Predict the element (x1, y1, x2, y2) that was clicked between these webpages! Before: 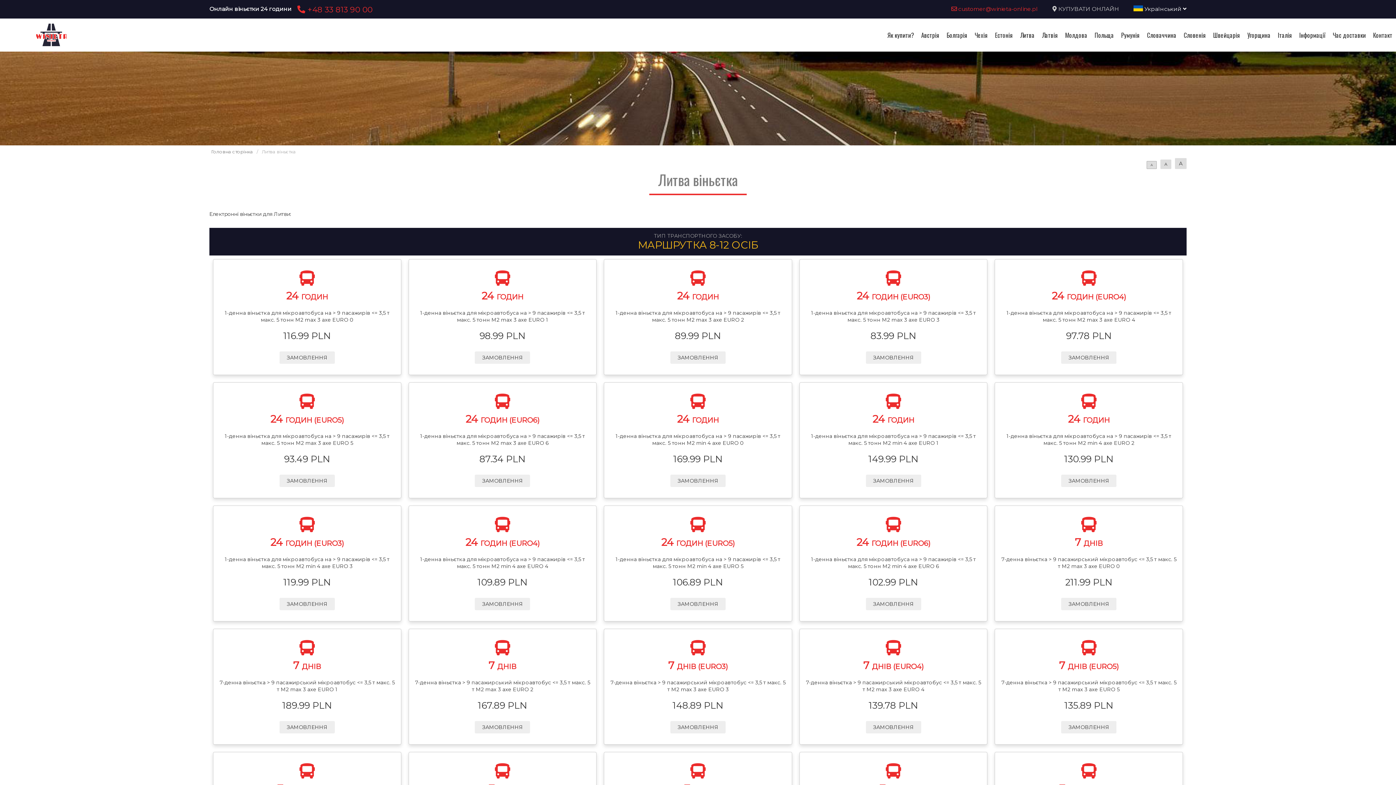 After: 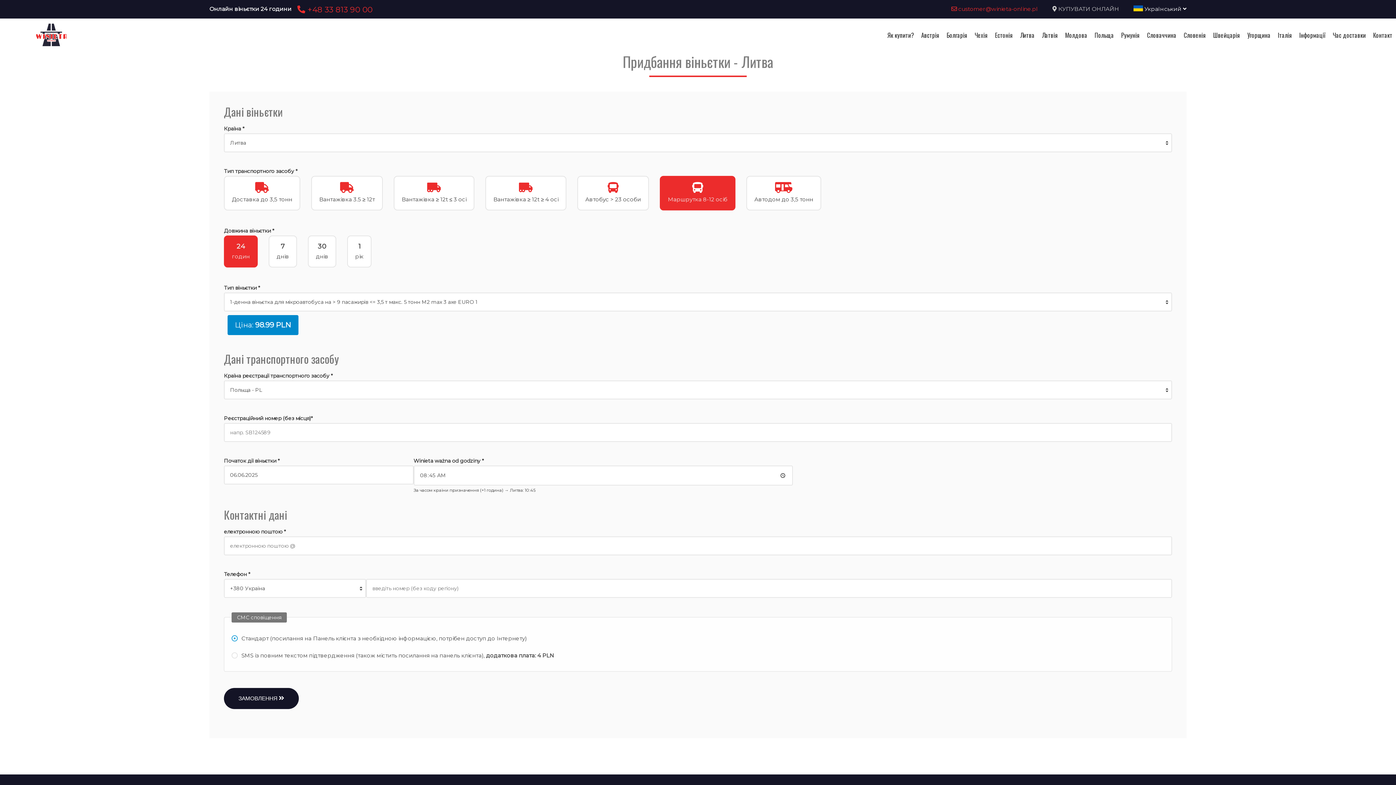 Action: label: 24 ГОДИН
1-денна віньєтка для мікроавтобуса на > 9 пасажирів <= 3,5 т макс. 5 тонн М2 max 3 axe EURO 1
98.99 PLN
ЗАМОВЛЕННЯ bbox: (408, 259, 596, 374)